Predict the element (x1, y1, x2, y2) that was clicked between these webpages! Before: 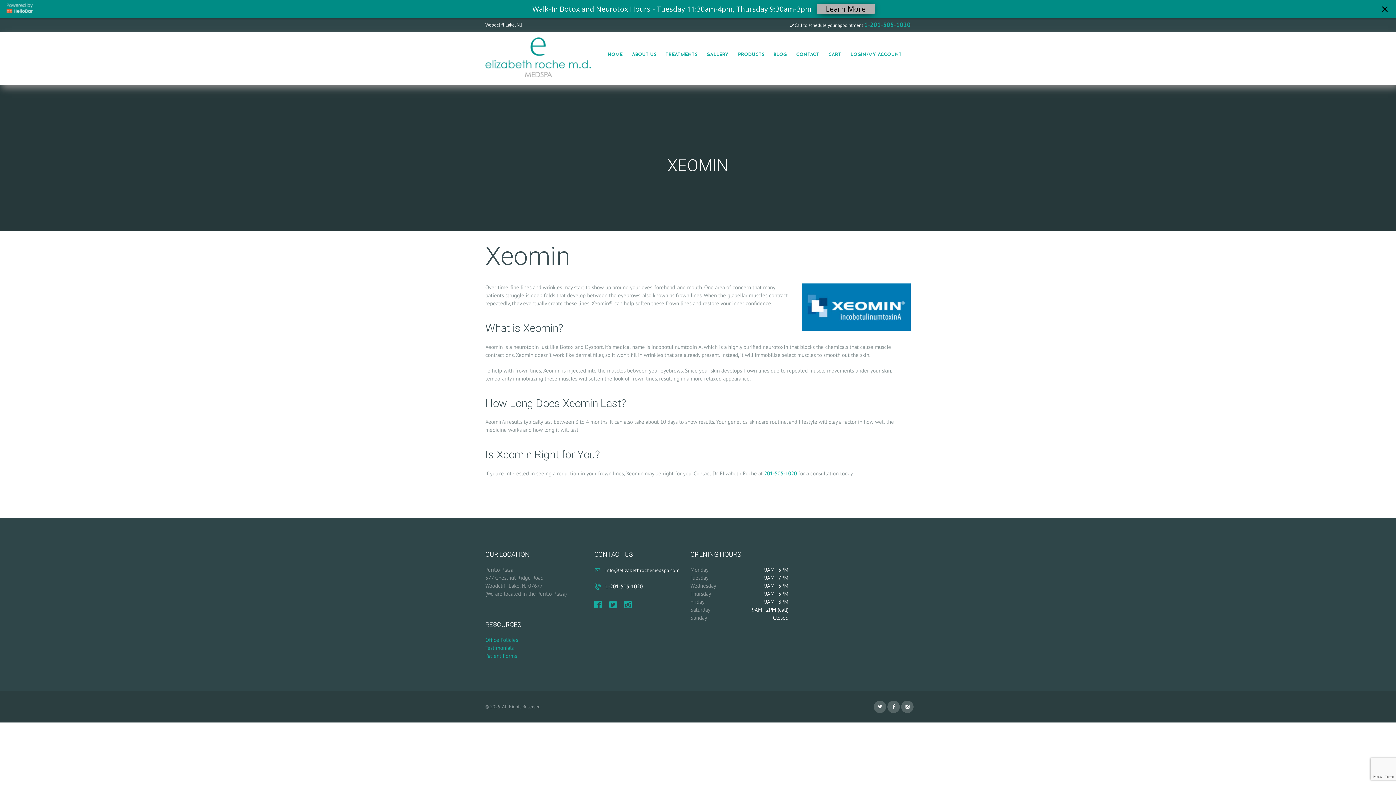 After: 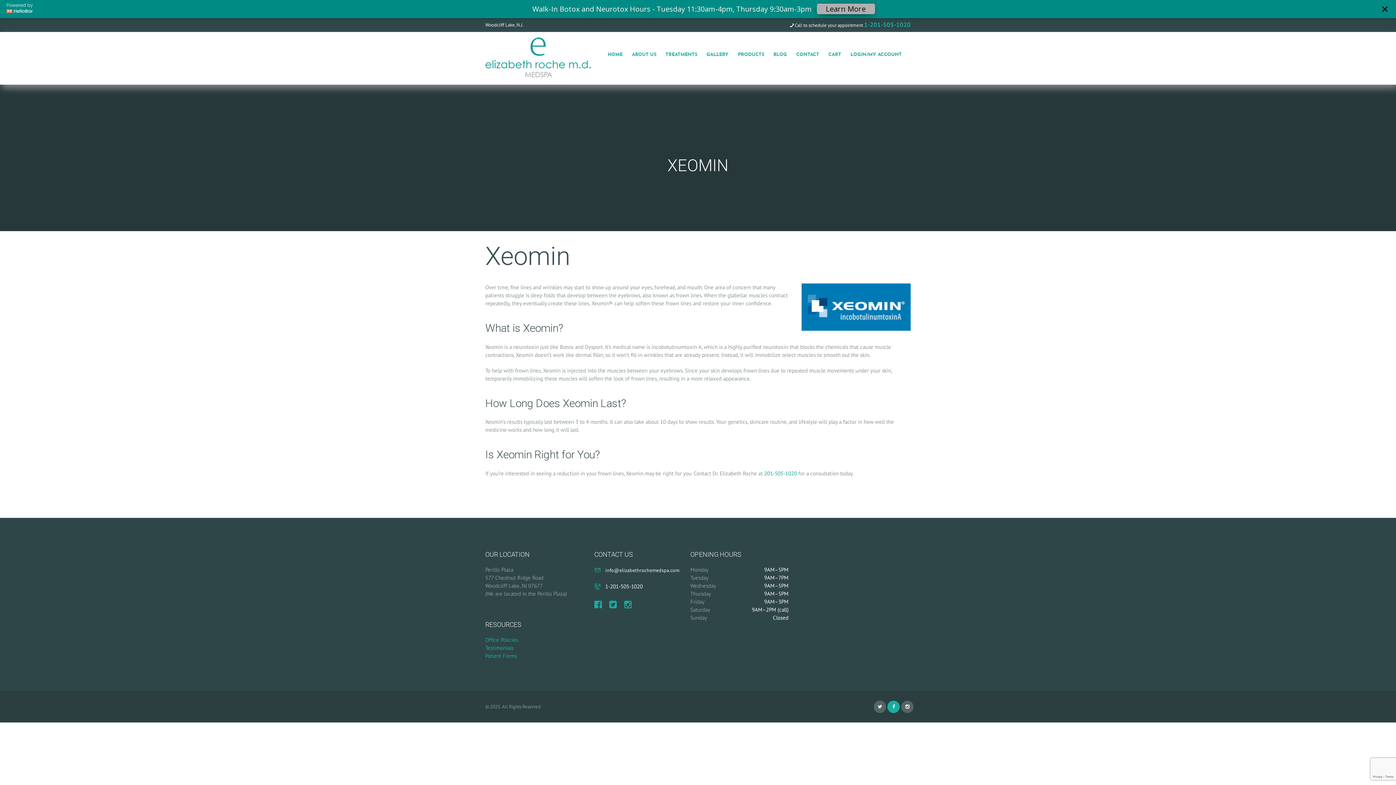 Action: bbox: (887, 701, 900, 713)